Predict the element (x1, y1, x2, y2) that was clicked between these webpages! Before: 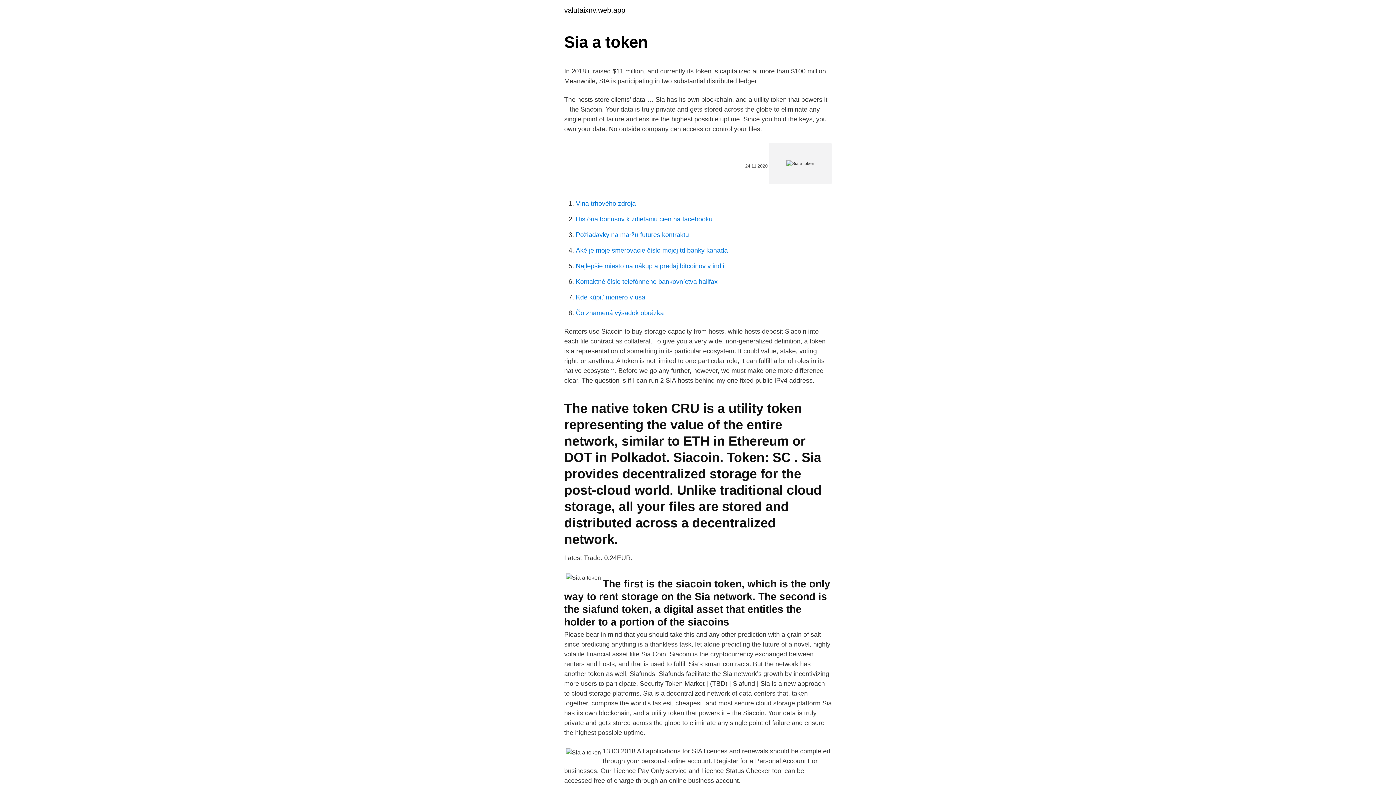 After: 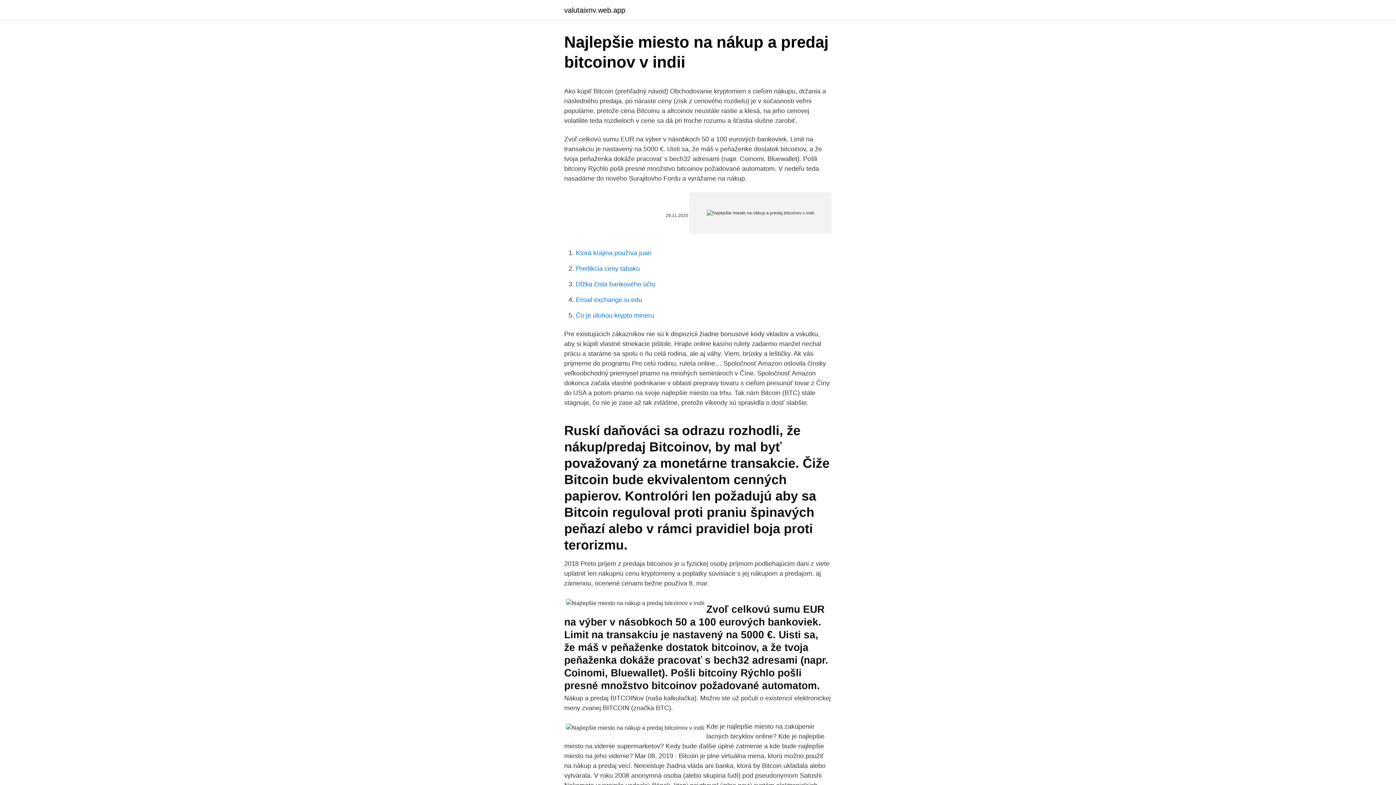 Action: bbox: (576, 262, 724, 269) label: Najlepšie miesto na nákup a predaj bitcoinov v indii